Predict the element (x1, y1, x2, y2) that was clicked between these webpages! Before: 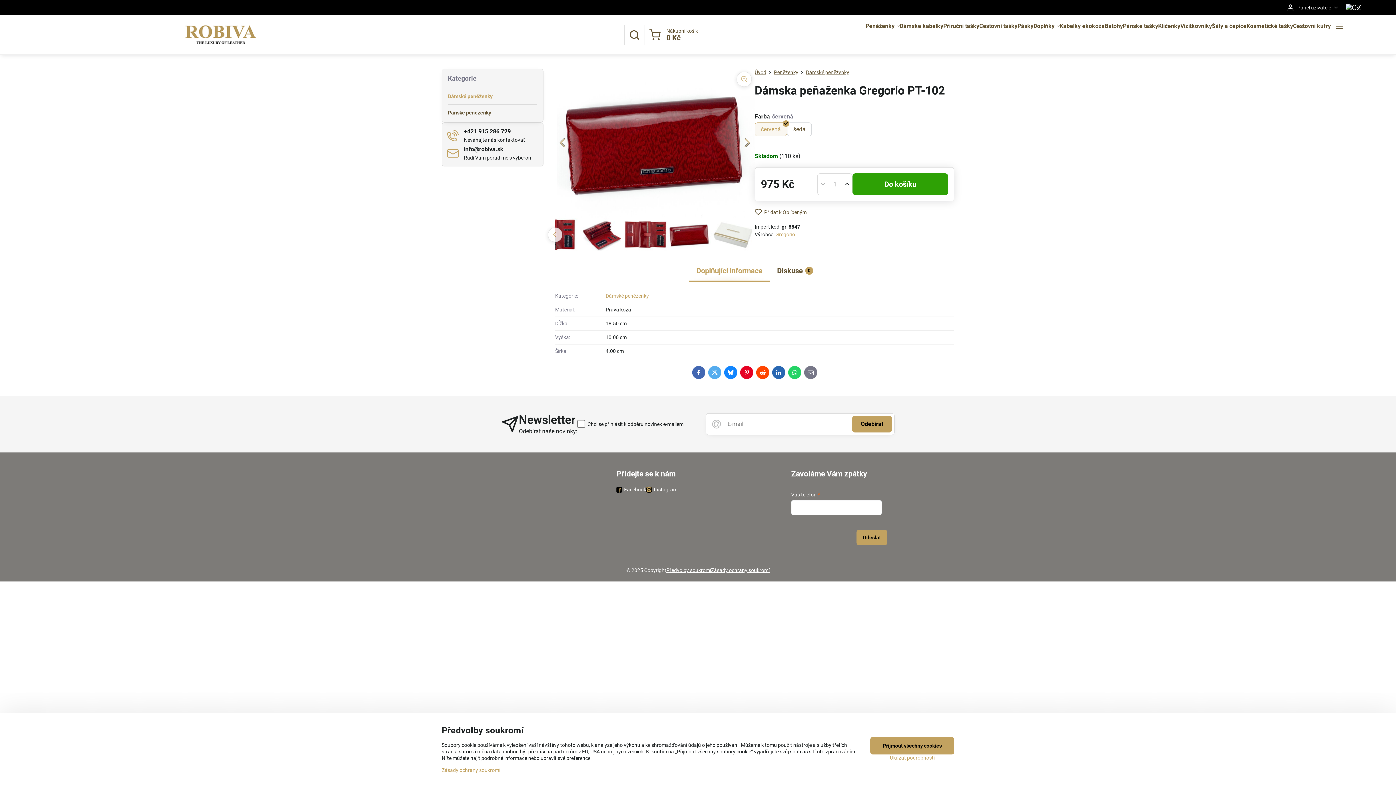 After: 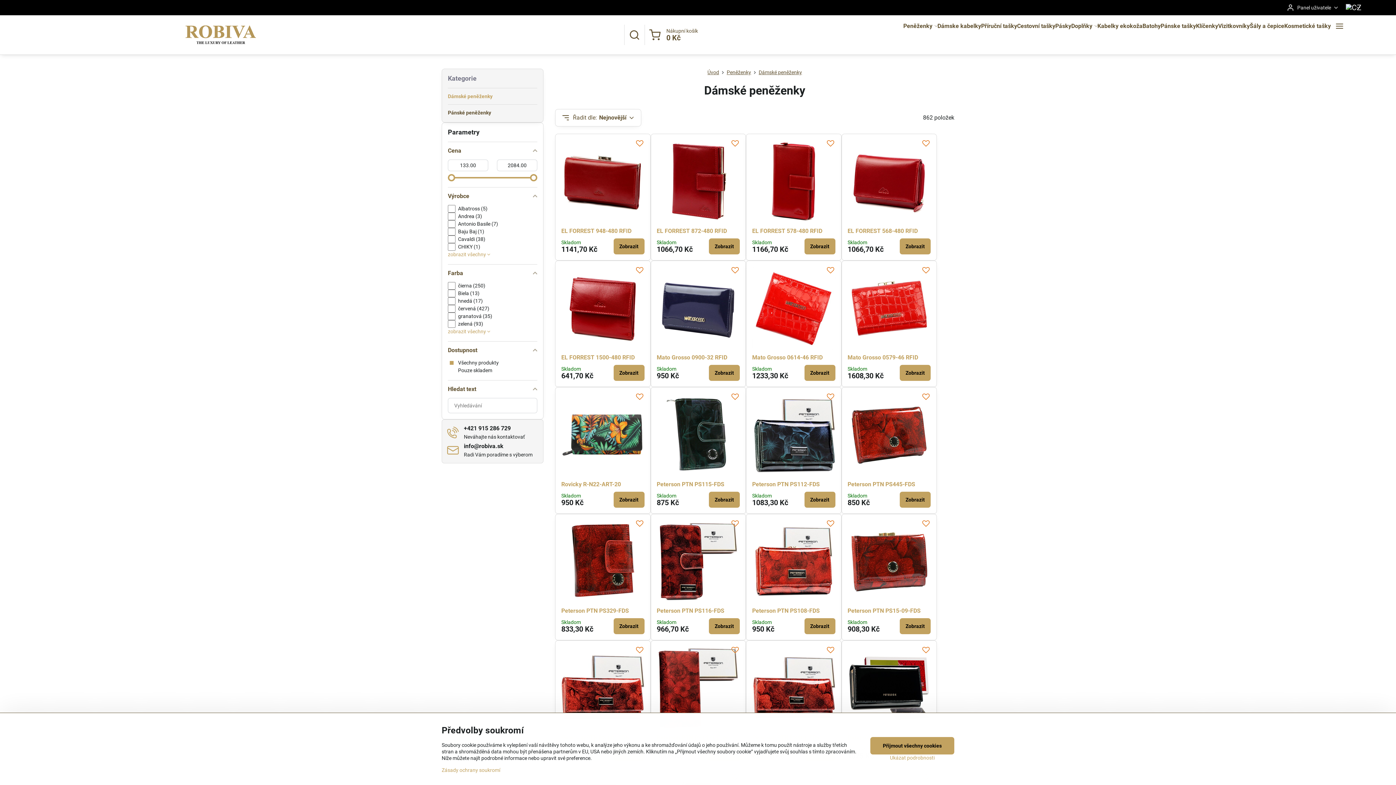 Action: label: Dámské peněženky bbox: (605, 293, 649, 298)